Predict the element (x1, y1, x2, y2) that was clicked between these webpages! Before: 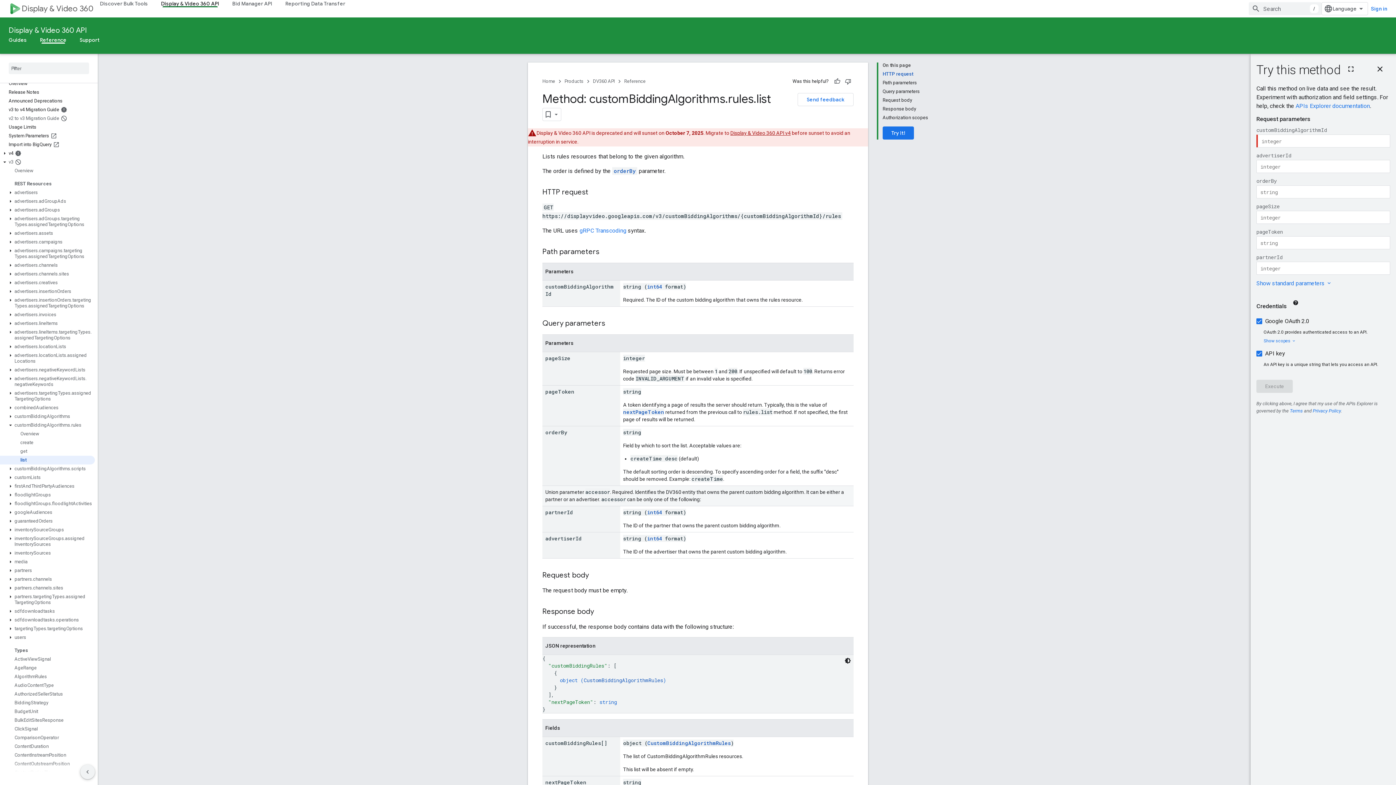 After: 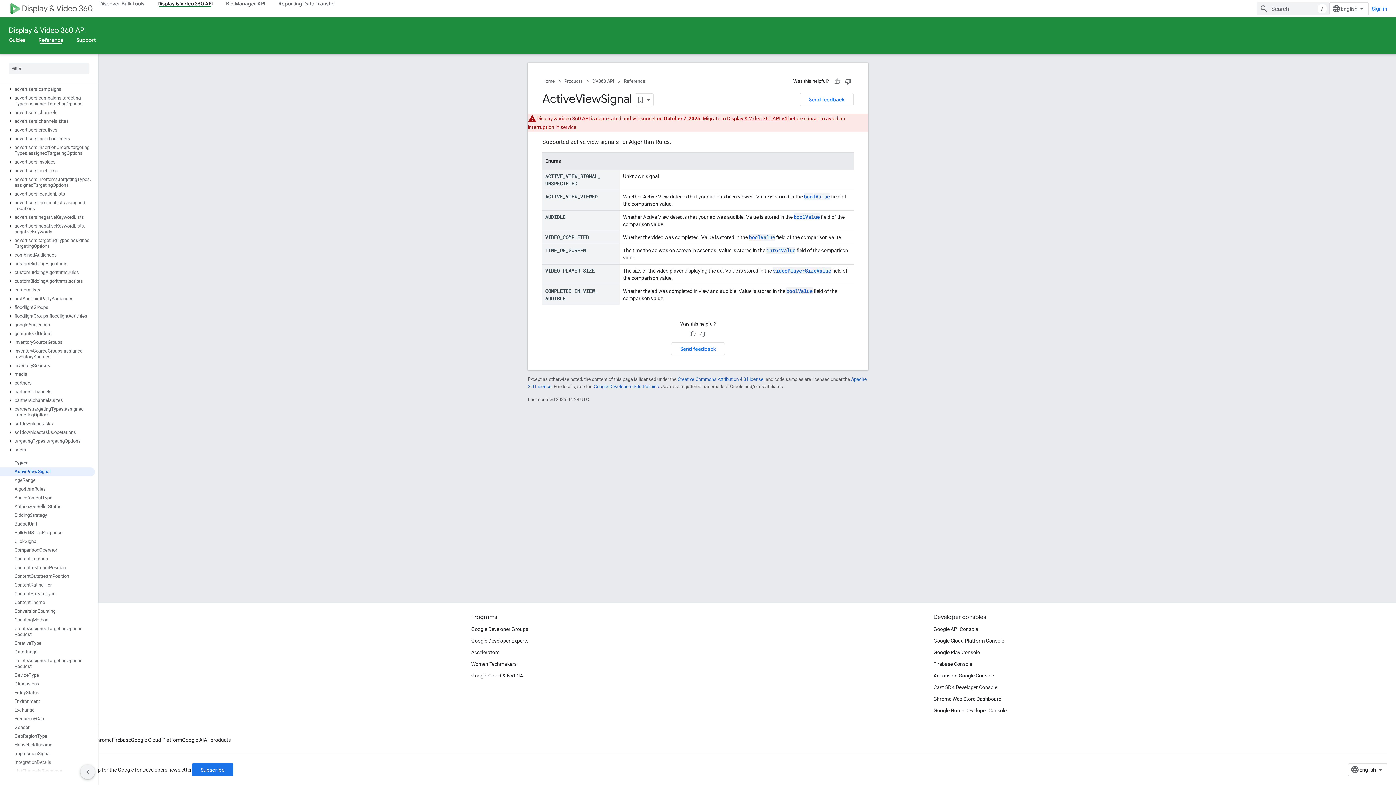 Action: bbox: (0, 655, 94, 664) label: ActiveViewSignal